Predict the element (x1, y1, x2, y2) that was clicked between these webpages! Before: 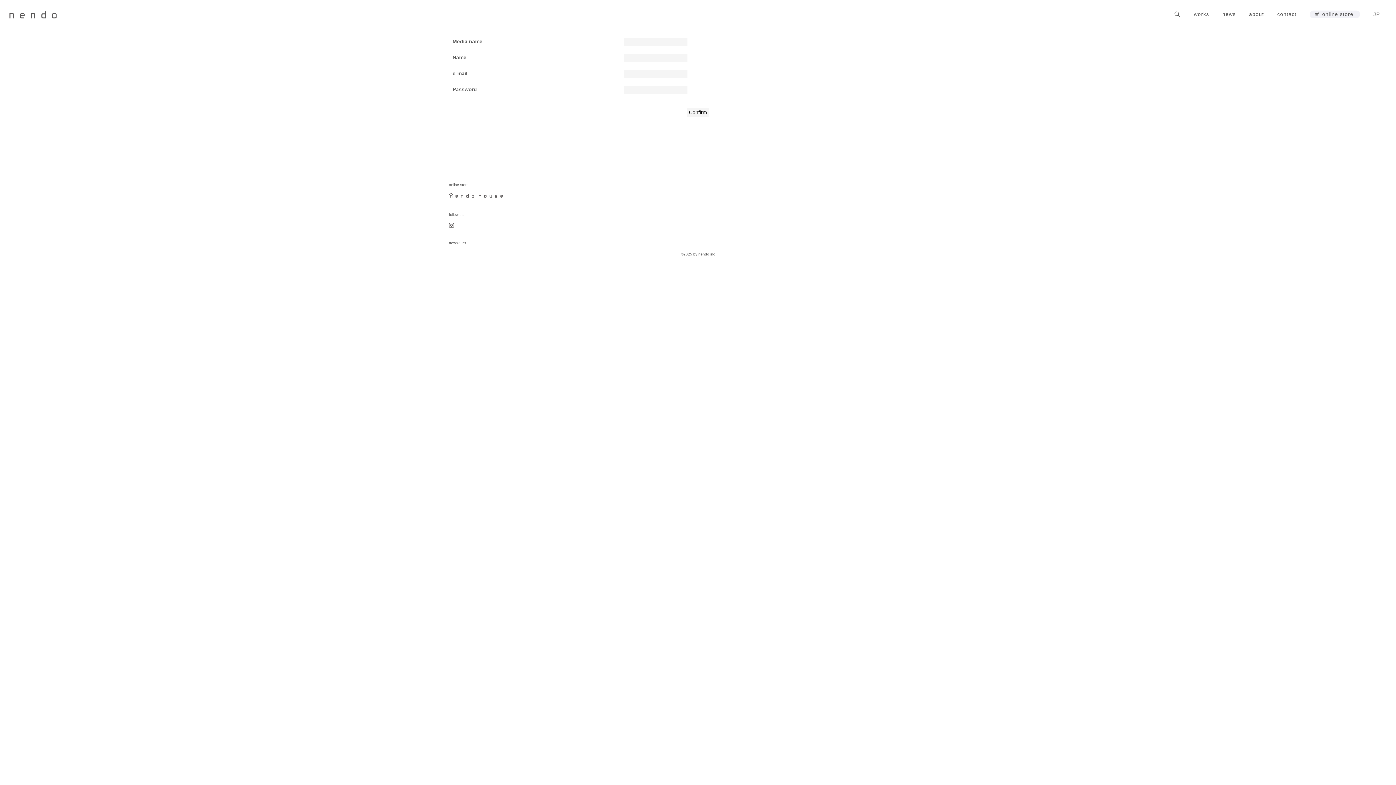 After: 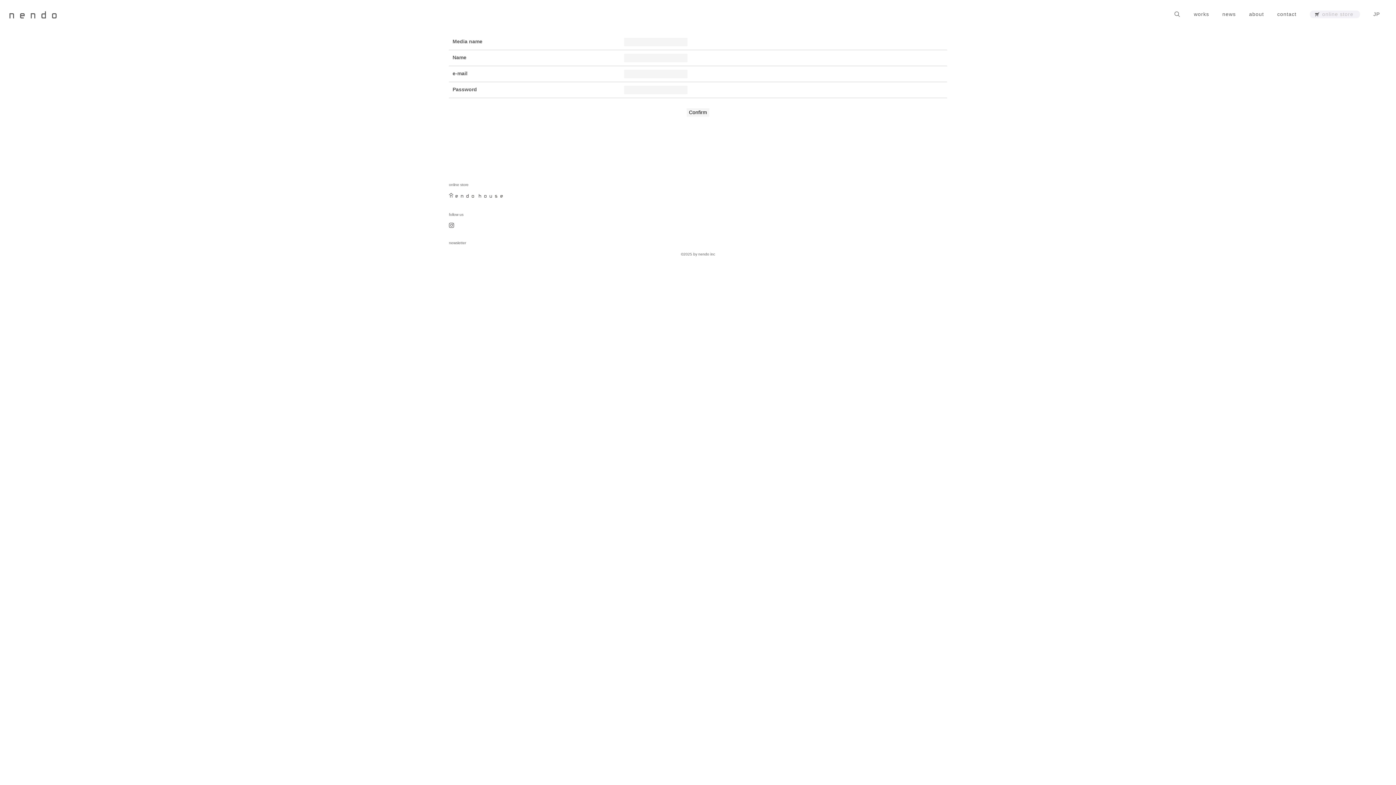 Action: bbox: (1310, 10, 1360, 18) label: online store